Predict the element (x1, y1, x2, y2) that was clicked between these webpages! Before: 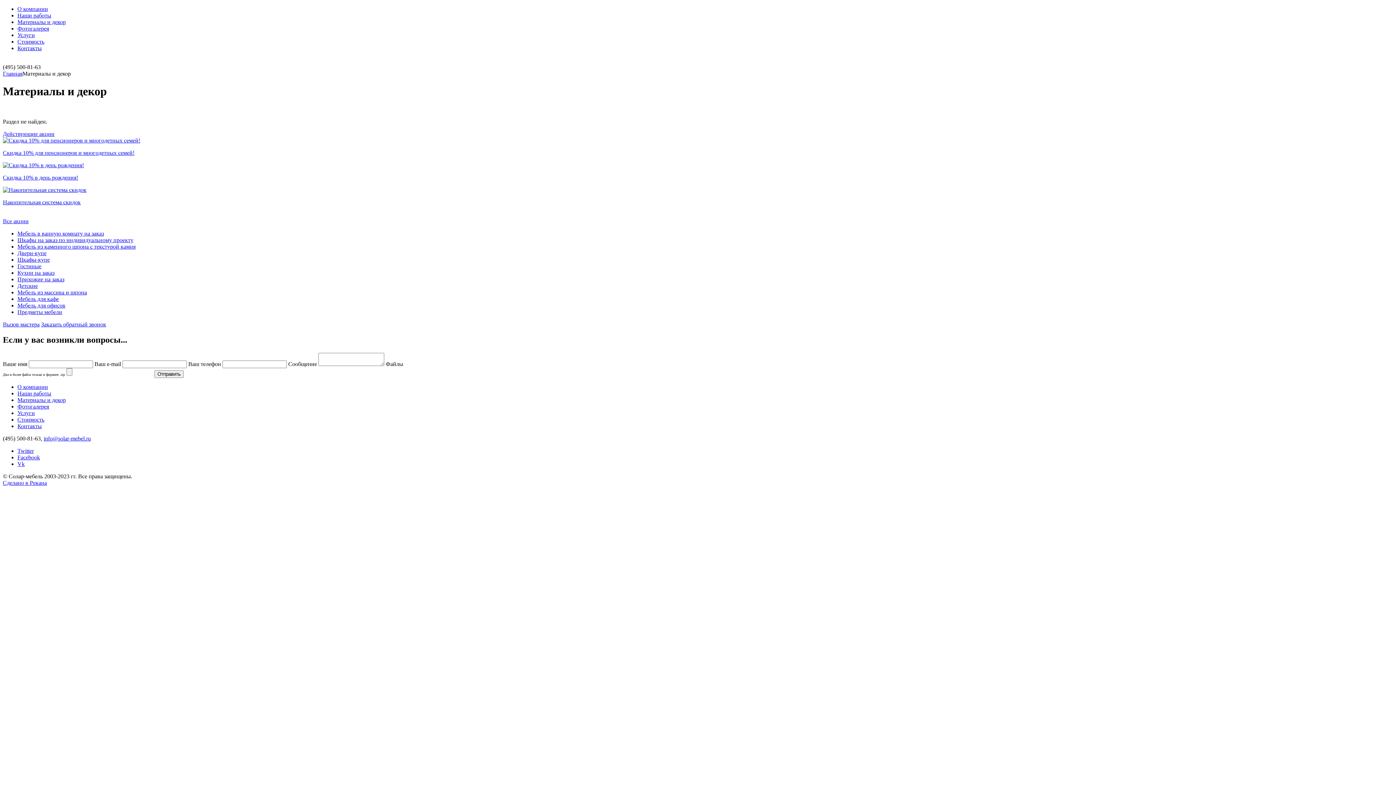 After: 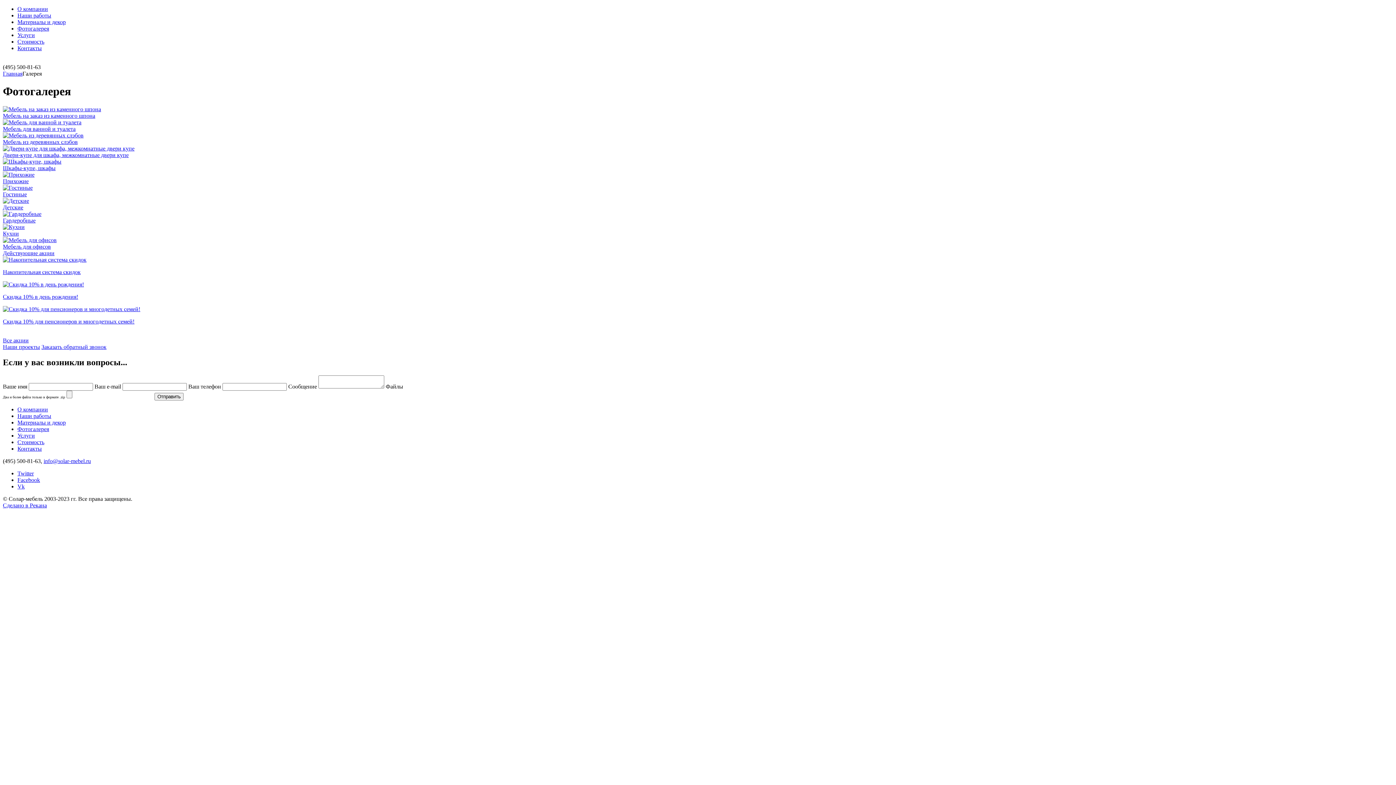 Action: bbox: (17, 403, 49, 409) label: Фотогалерея